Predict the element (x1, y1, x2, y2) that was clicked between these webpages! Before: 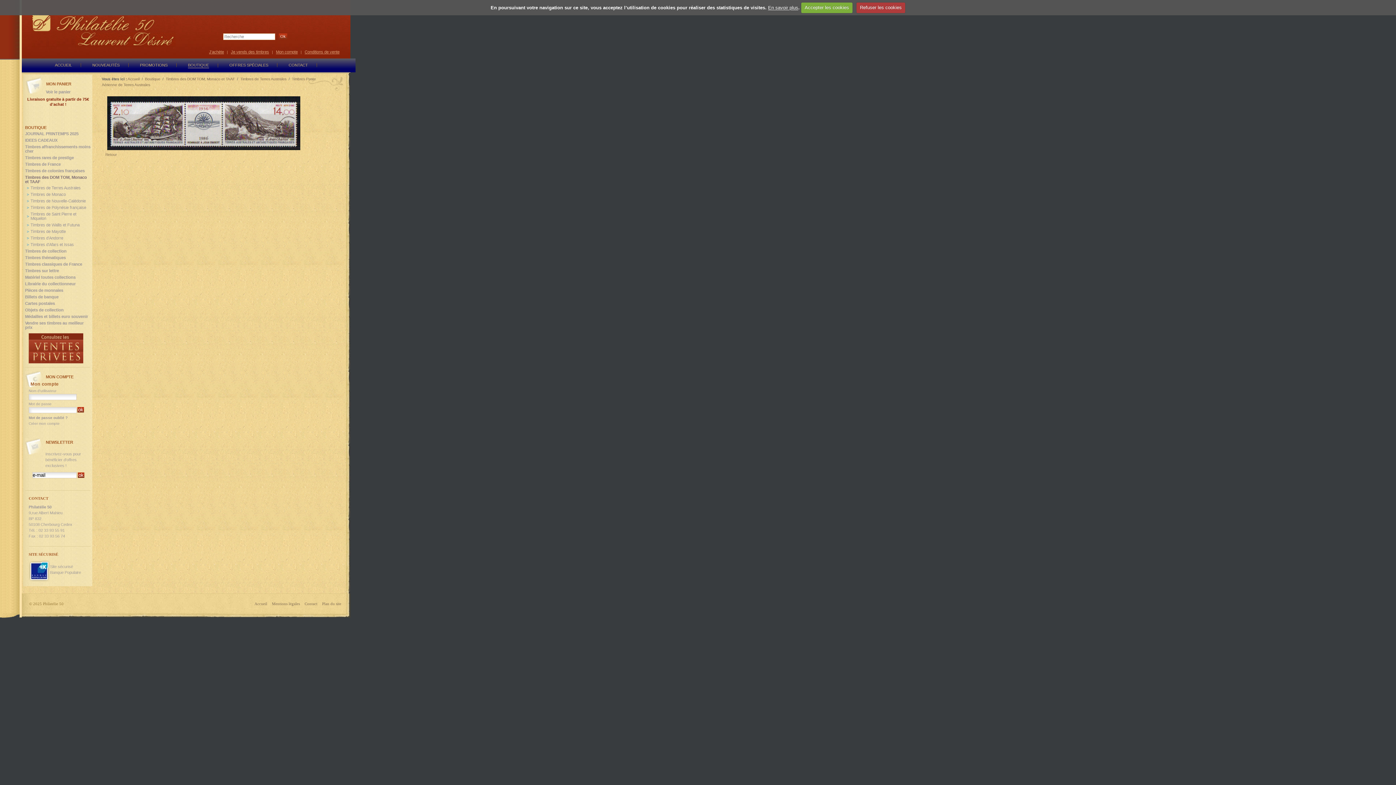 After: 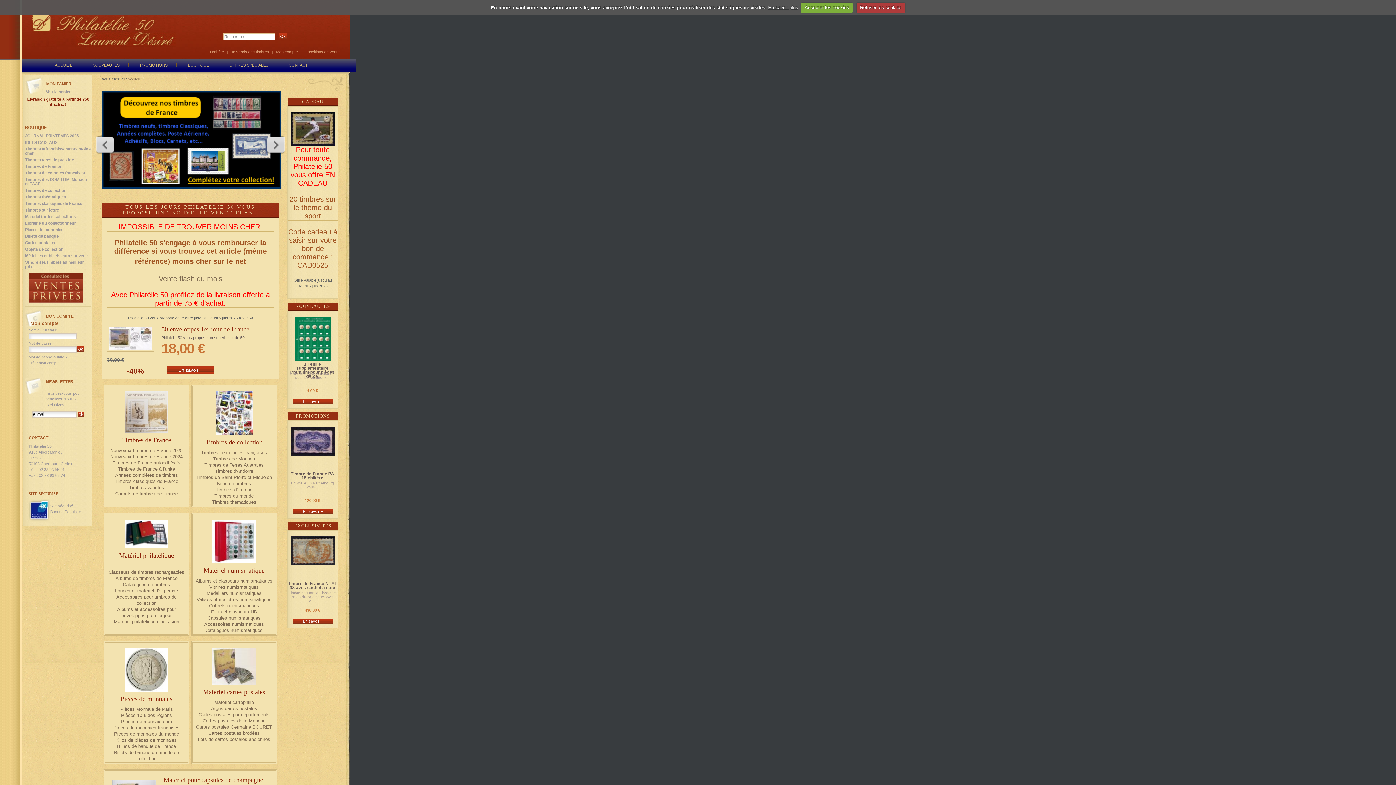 Action: bbox: (127, 77, 139, 81) label: Accueil